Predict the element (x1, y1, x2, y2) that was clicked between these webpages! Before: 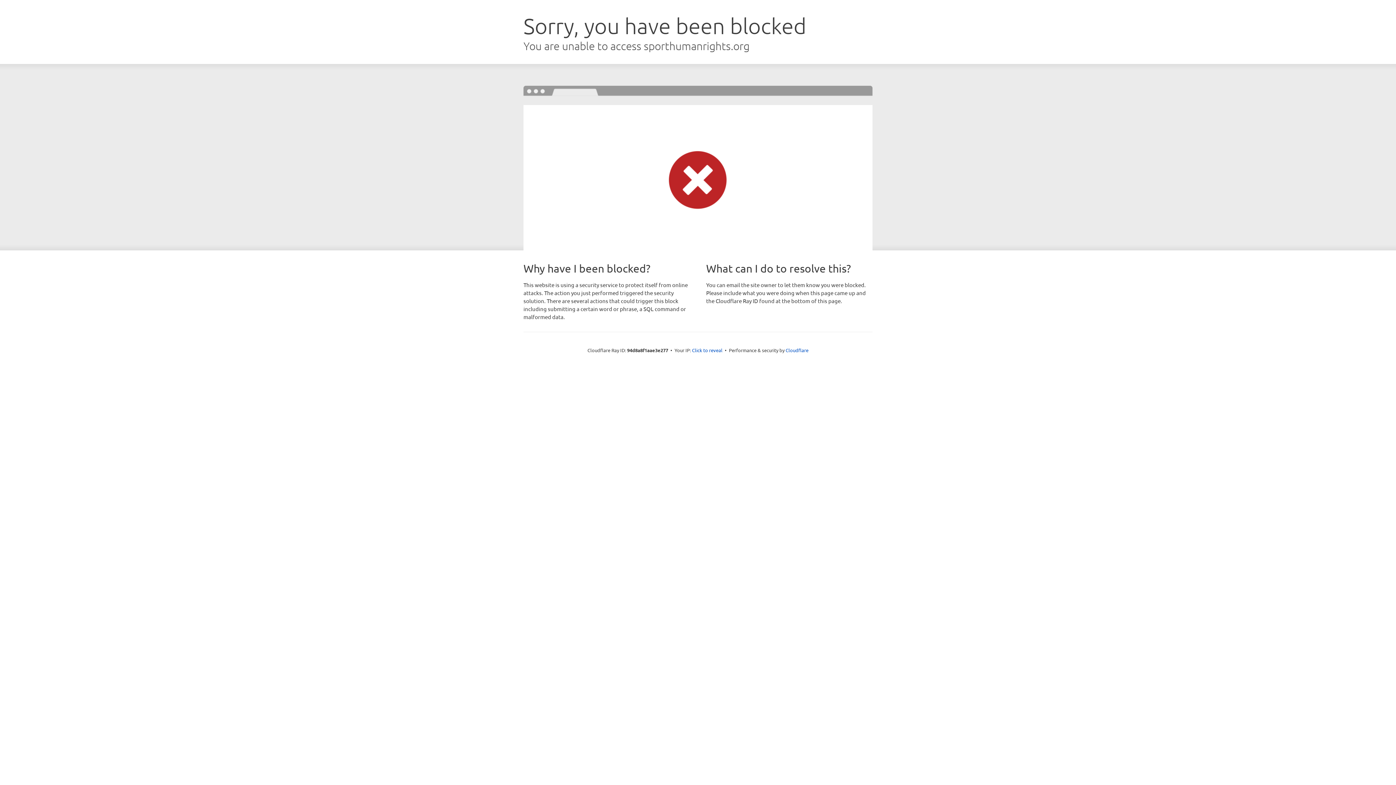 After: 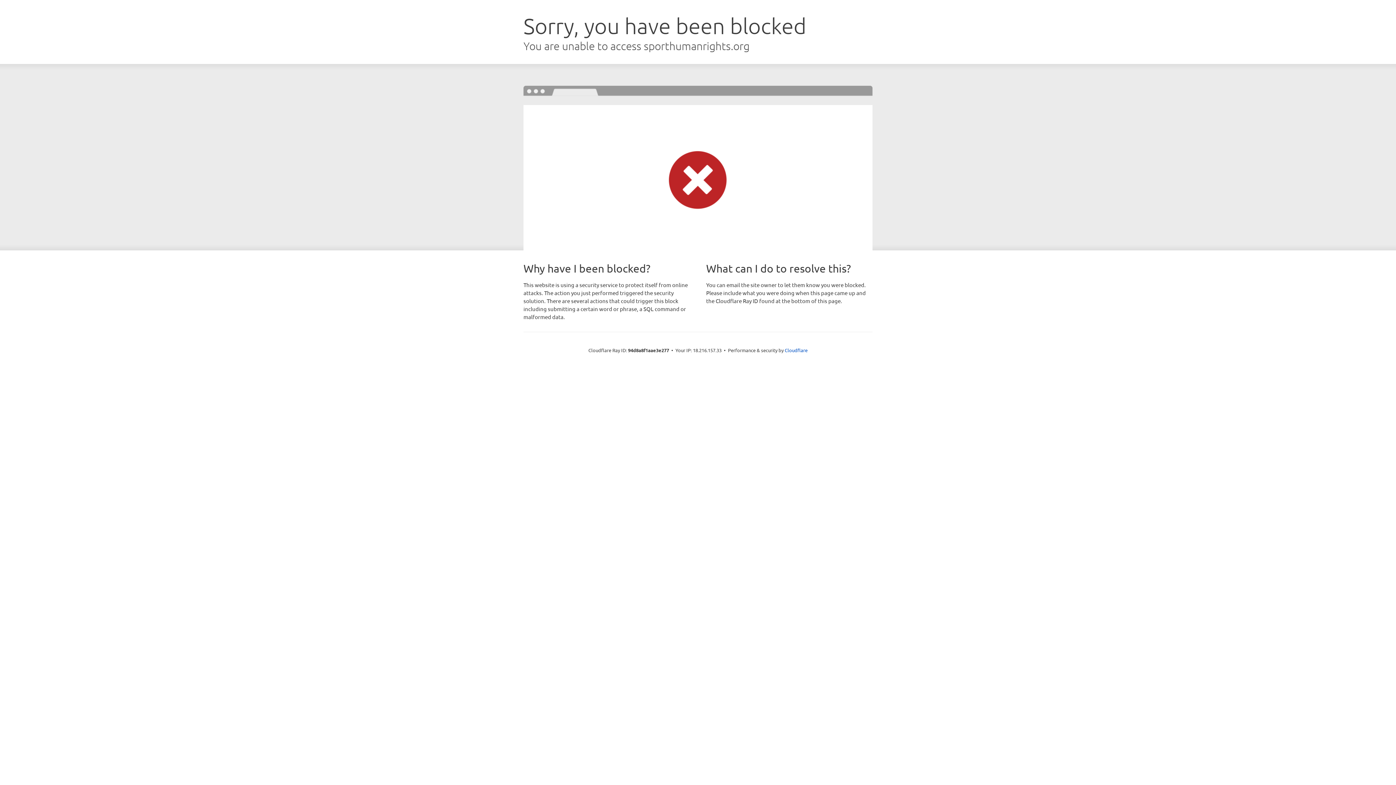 Action: bbox: (692, 346, 722, 353) label: Click to reveal